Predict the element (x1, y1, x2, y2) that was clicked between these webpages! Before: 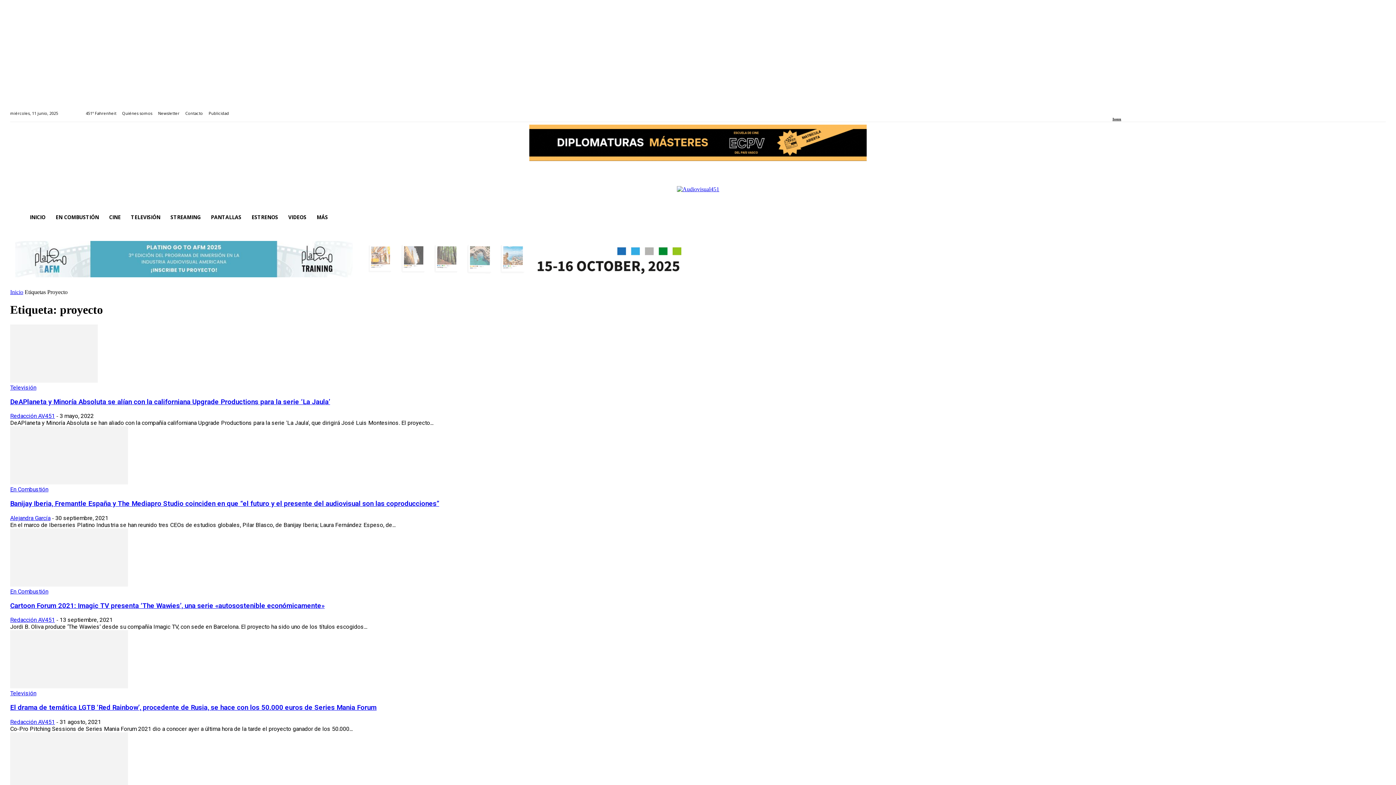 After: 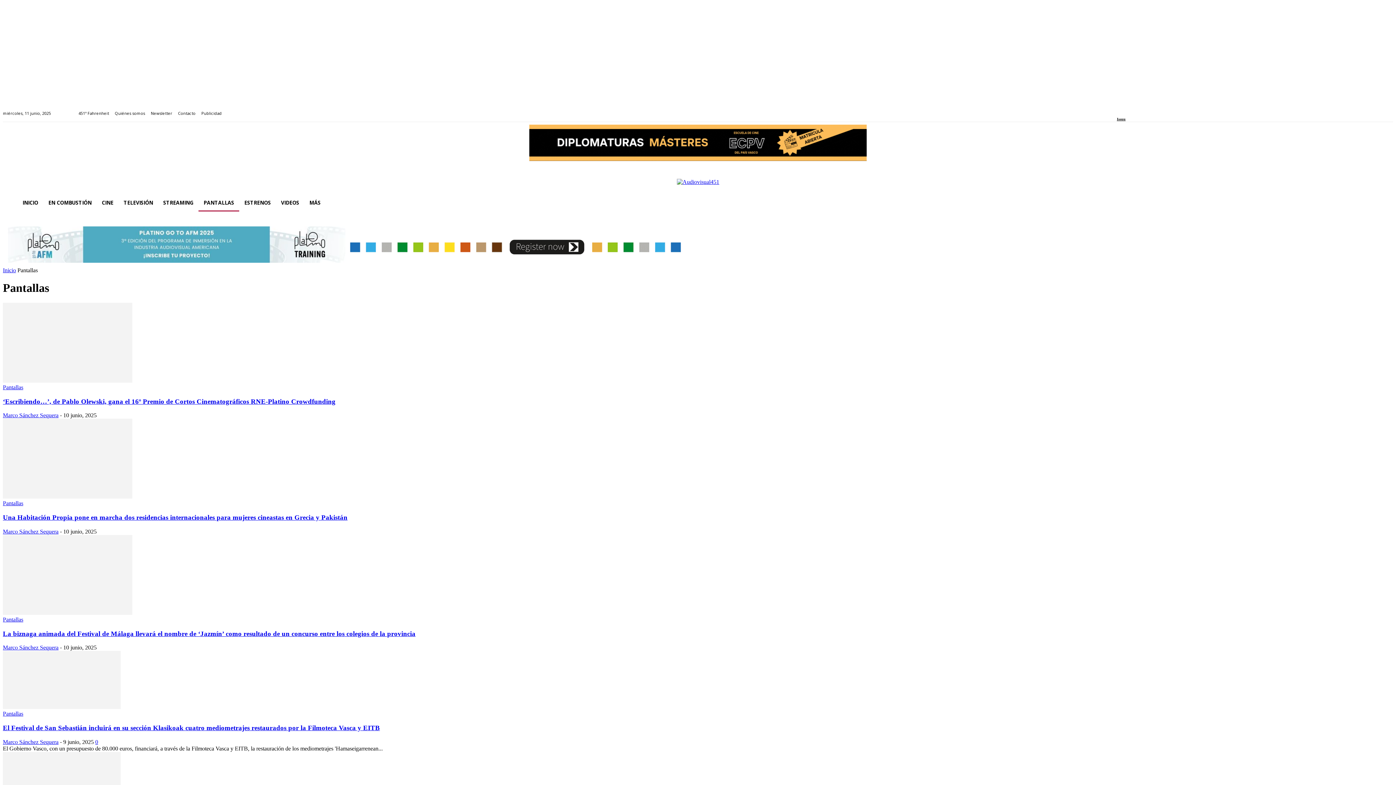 Action: label: PANTALLAS bbox: (205, 208, 246, 226)